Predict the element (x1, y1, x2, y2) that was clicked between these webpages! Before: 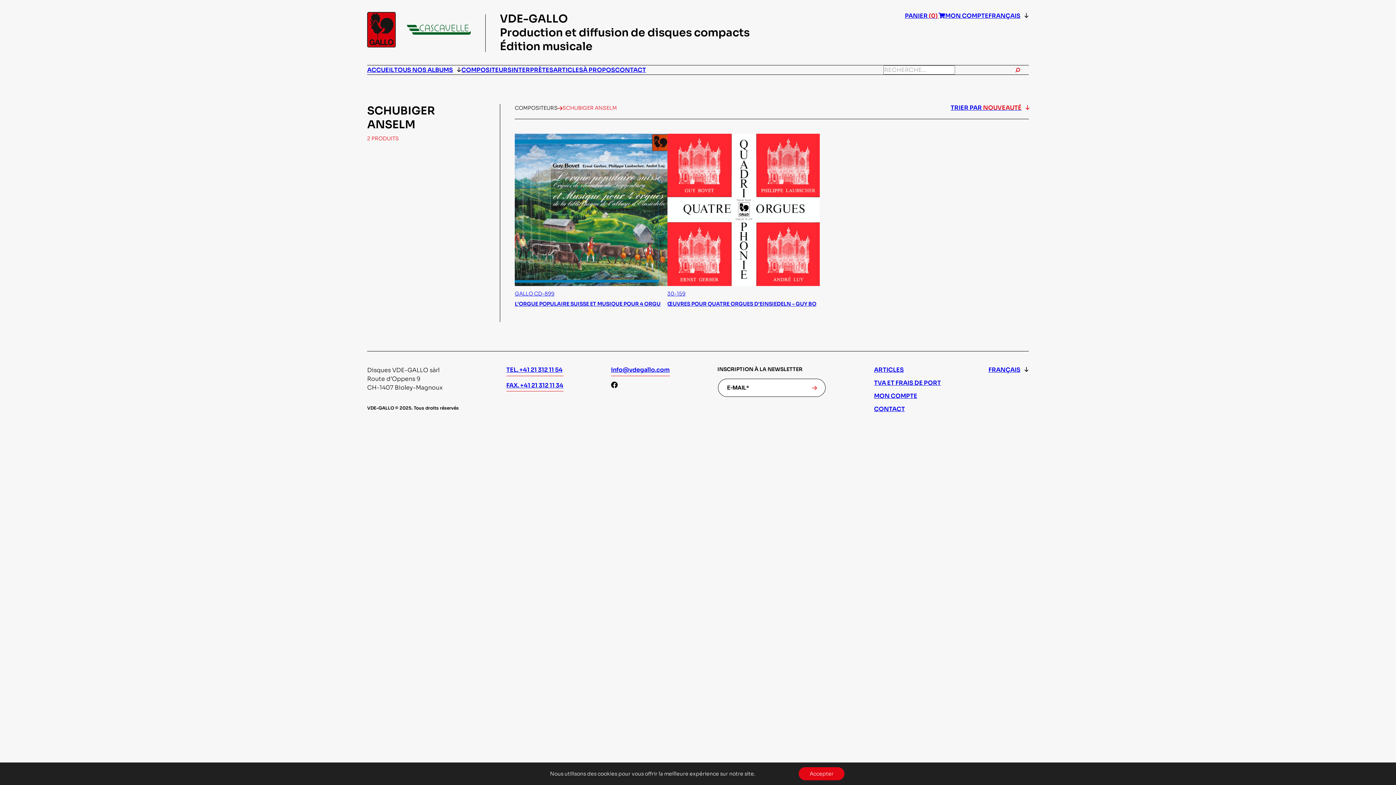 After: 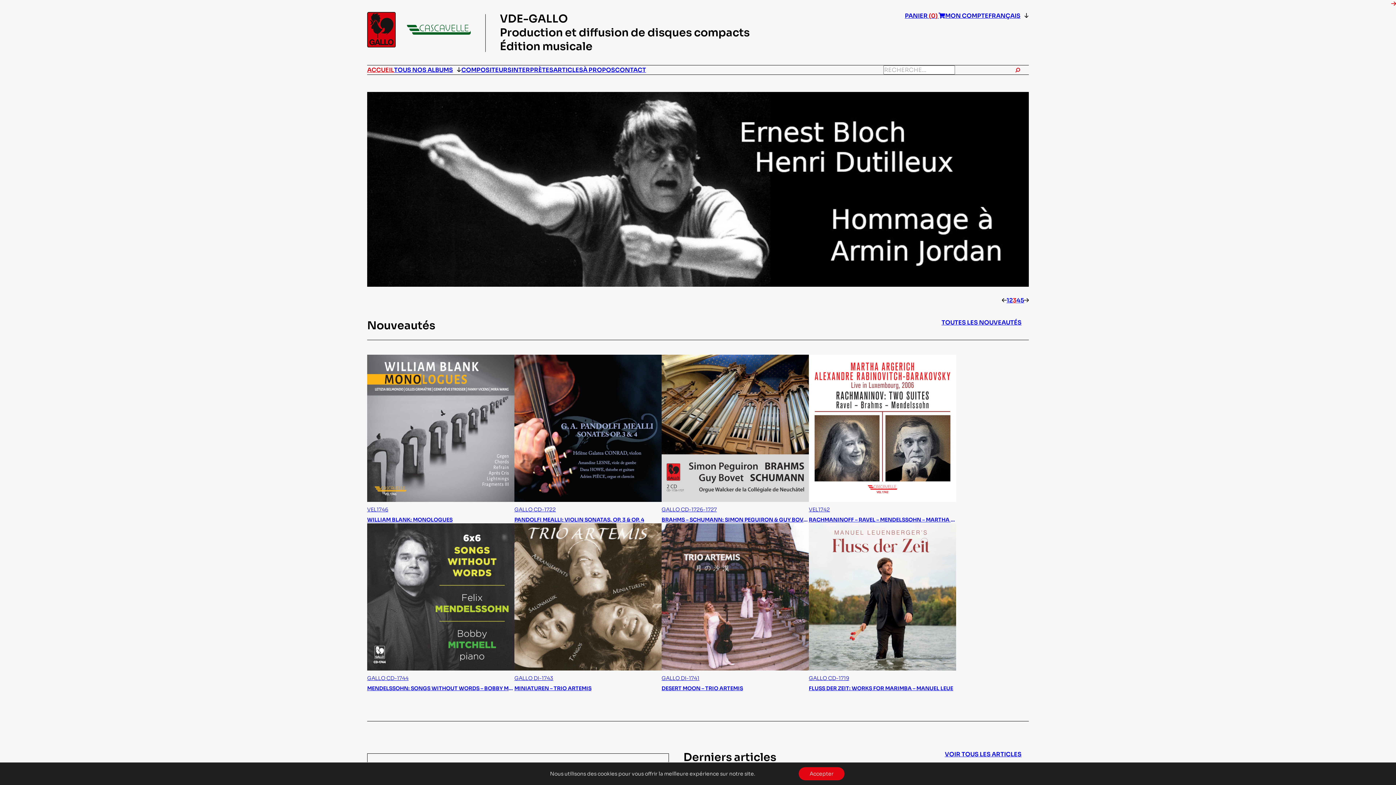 Action: bbox: (367, 55, 394, 84) label: ACCUEIL